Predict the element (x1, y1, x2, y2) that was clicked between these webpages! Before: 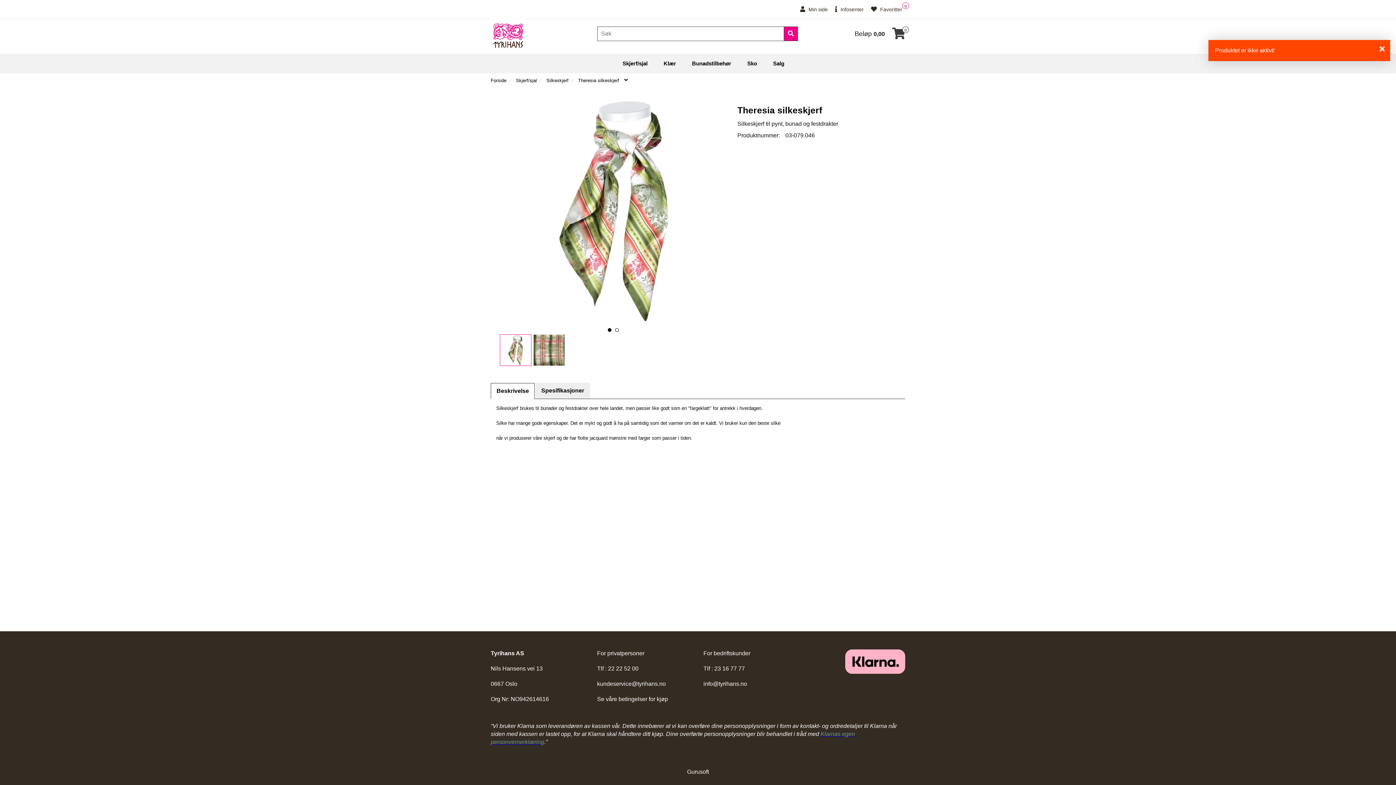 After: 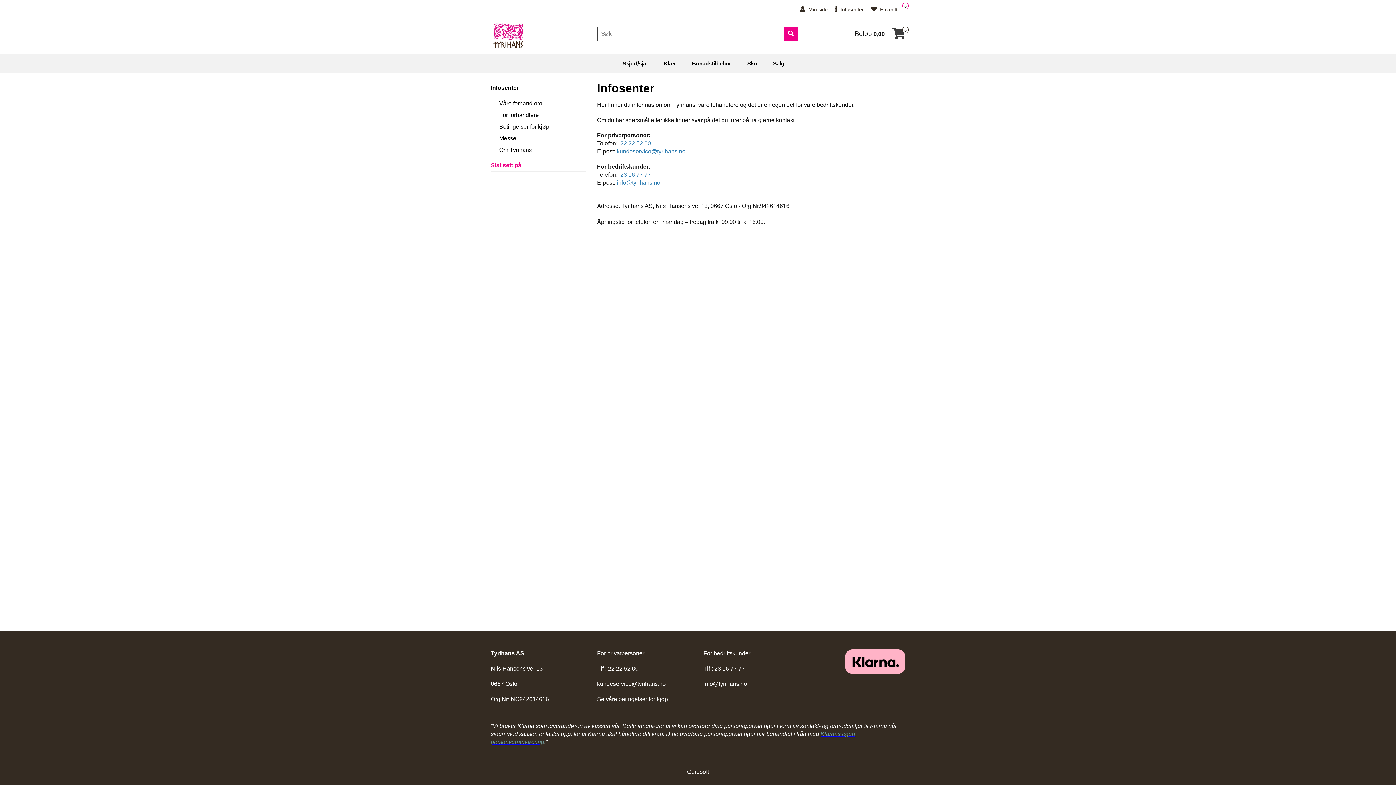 Action: bbox: (832, 3, 866, 15) label:  Infosenter